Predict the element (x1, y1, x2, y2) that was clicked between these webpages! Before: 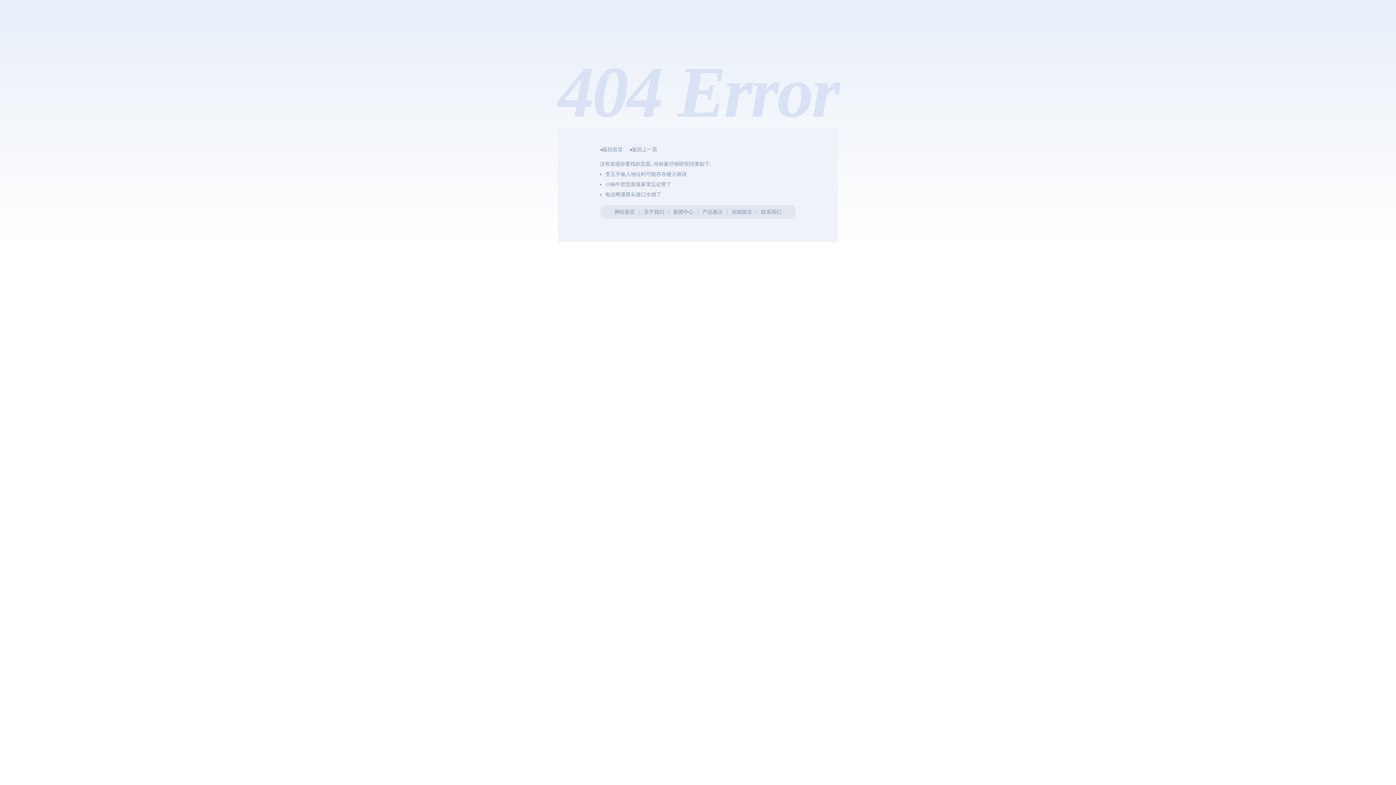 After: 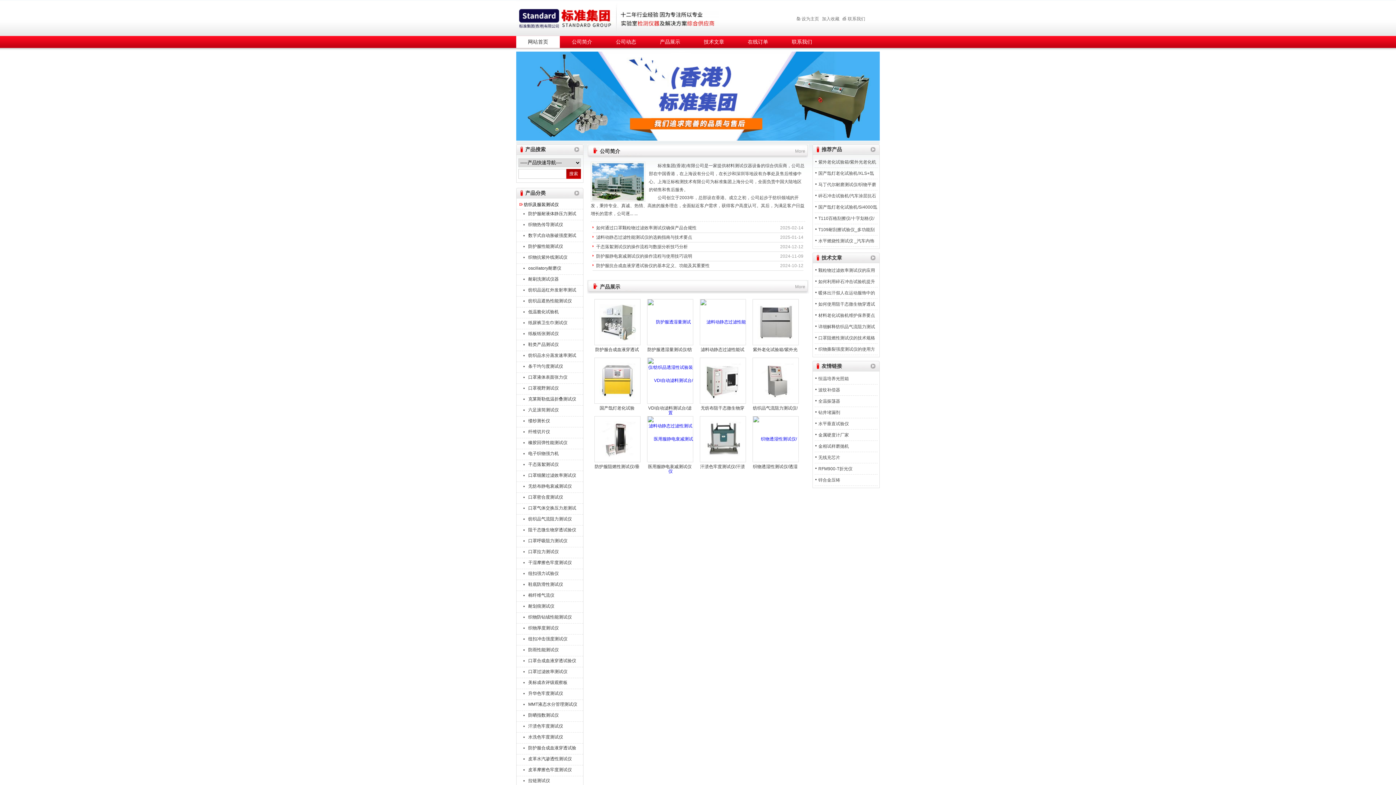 Action: label: ◂返回首页 bbox: (600, 146, 622, 152)